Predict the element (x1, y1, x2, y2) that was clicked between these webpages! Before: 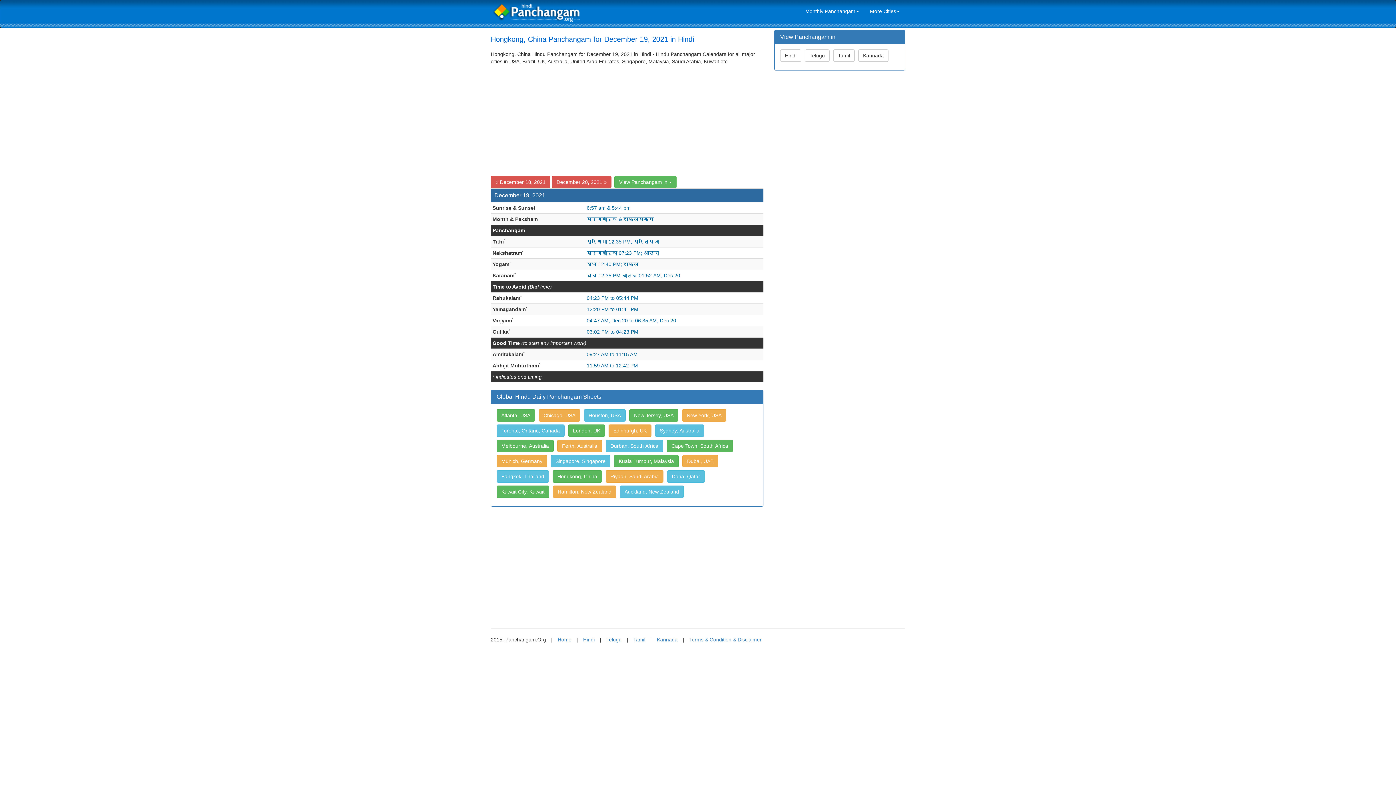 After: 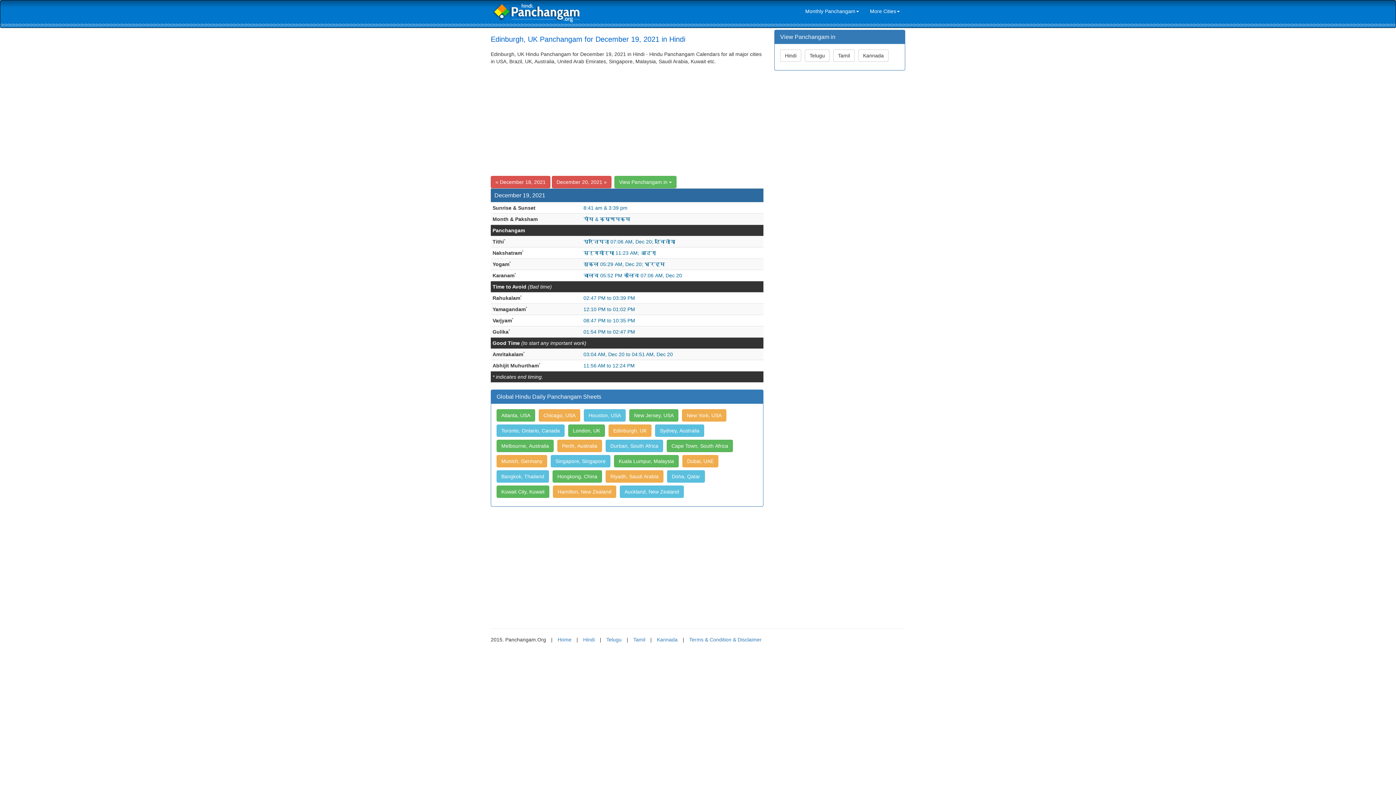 Action: bbox: (608, 424, 651, 437) label: Edinburgh, UK